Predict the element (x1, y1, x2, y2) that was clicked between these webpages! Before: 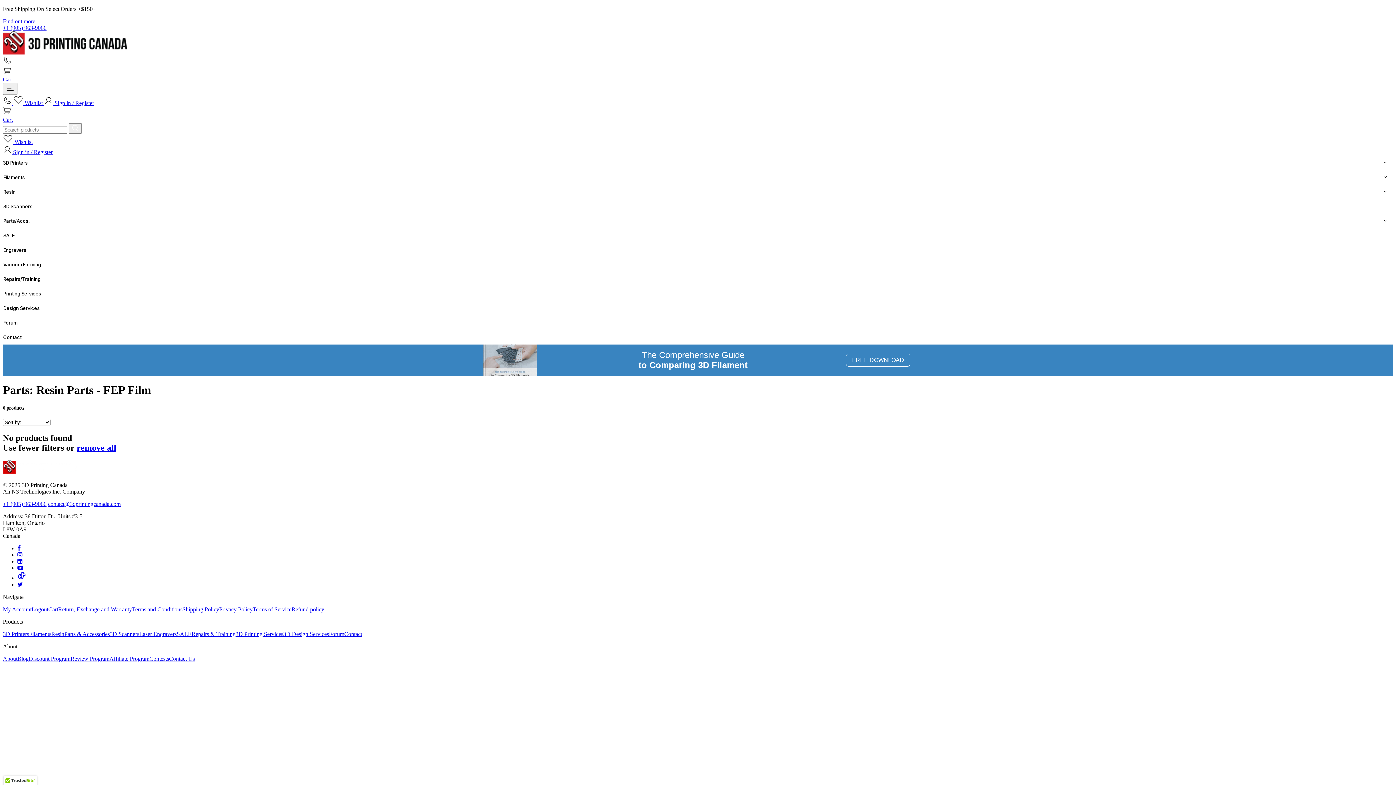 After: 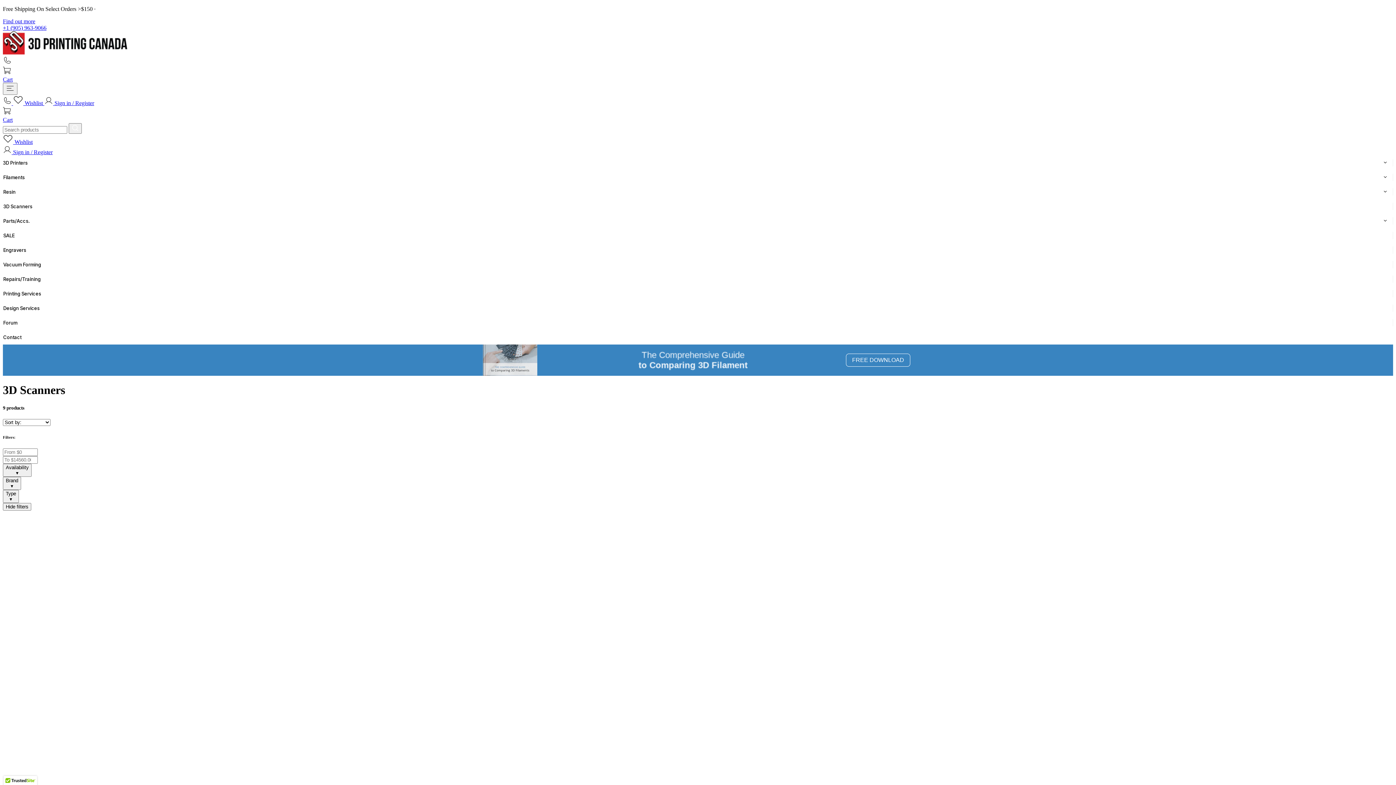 Action: bbox: (109, 631, 139, 637) label: 3D Scanners